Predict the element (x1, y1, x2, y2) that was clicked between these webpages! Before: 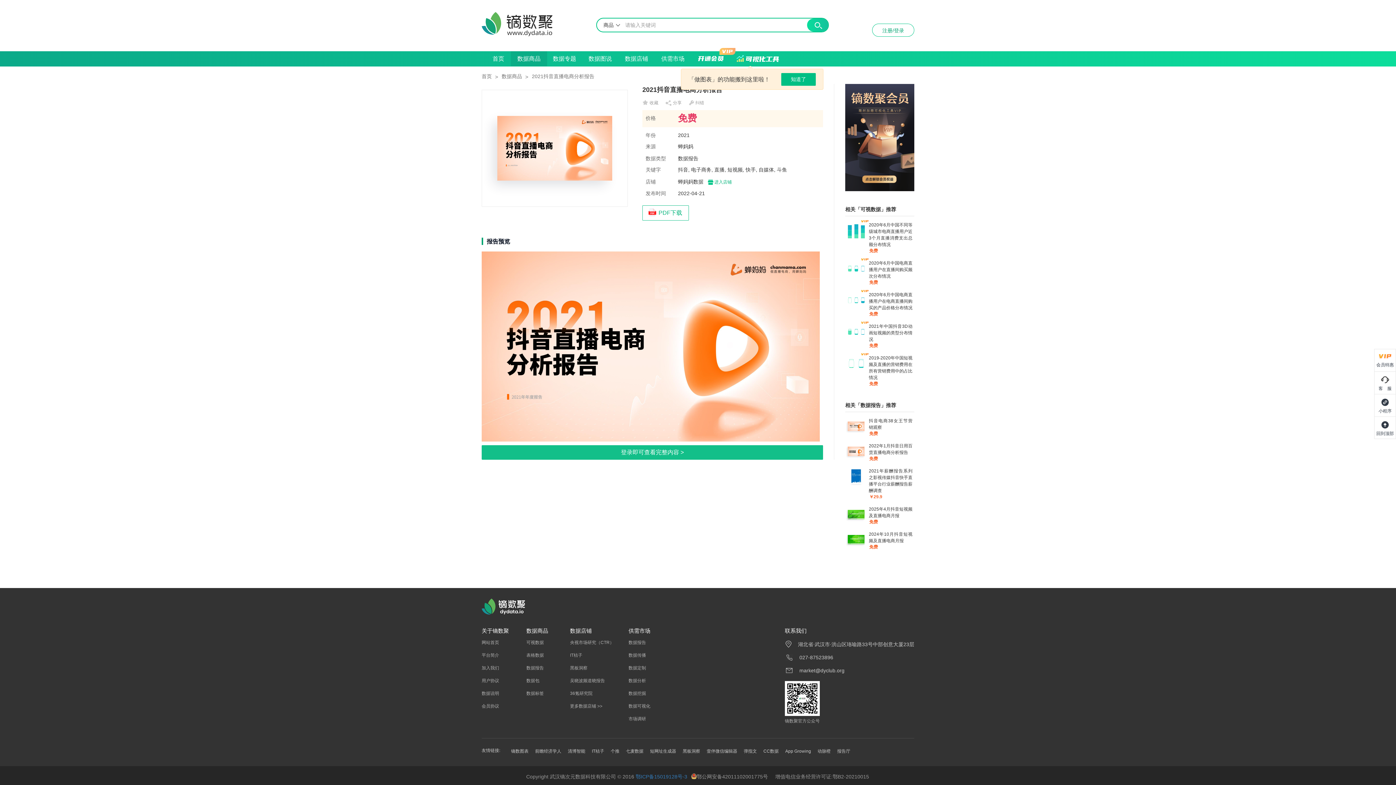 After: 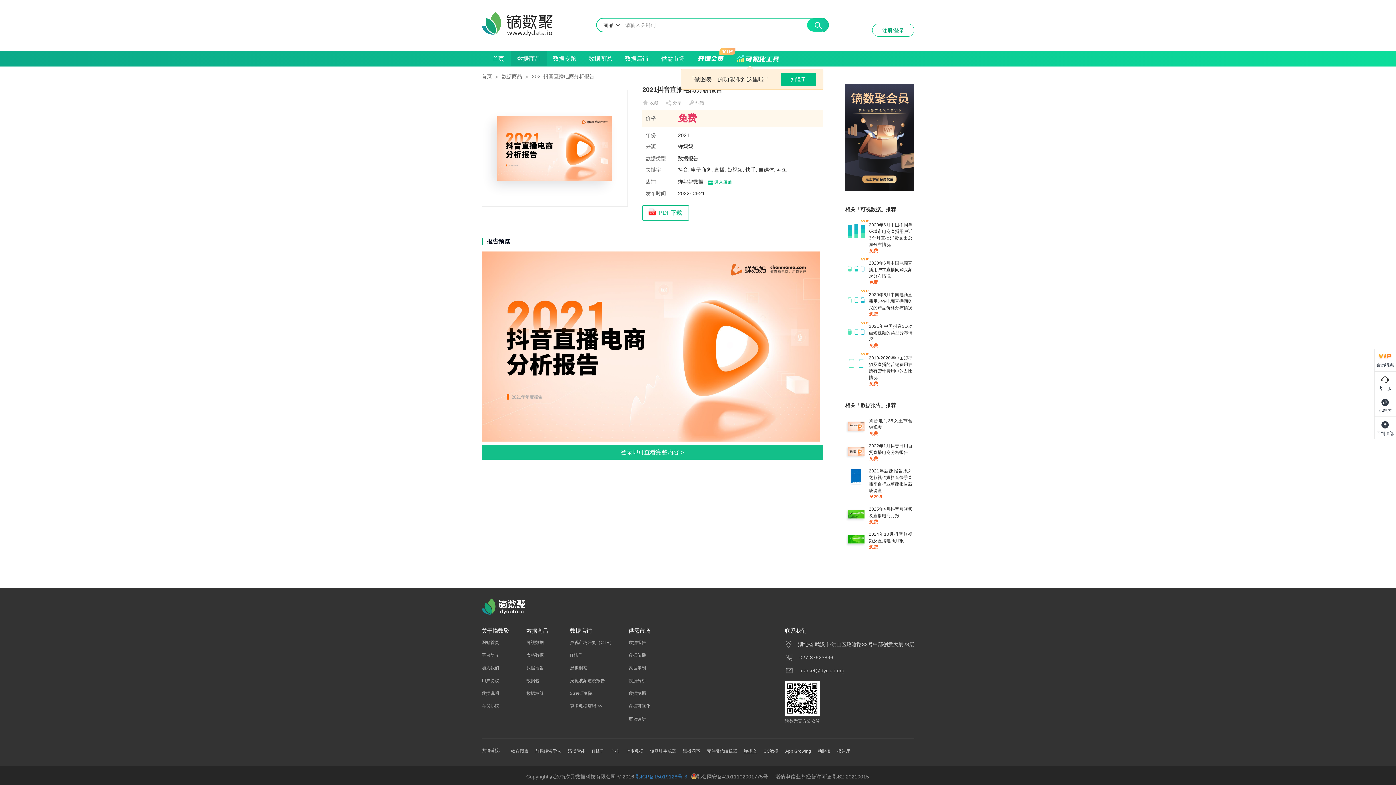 Action: label: 弹指文 bbox: (744, 748, 757, 754)